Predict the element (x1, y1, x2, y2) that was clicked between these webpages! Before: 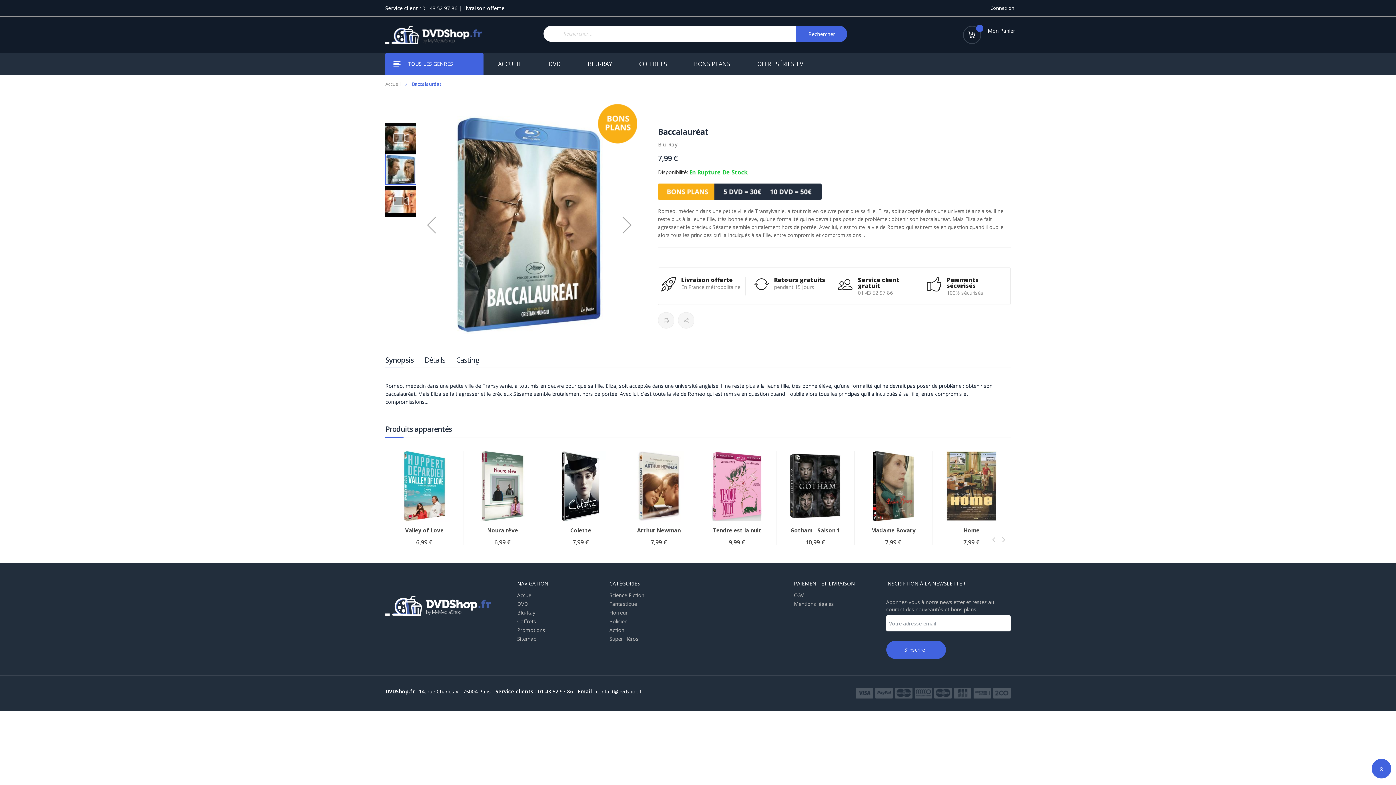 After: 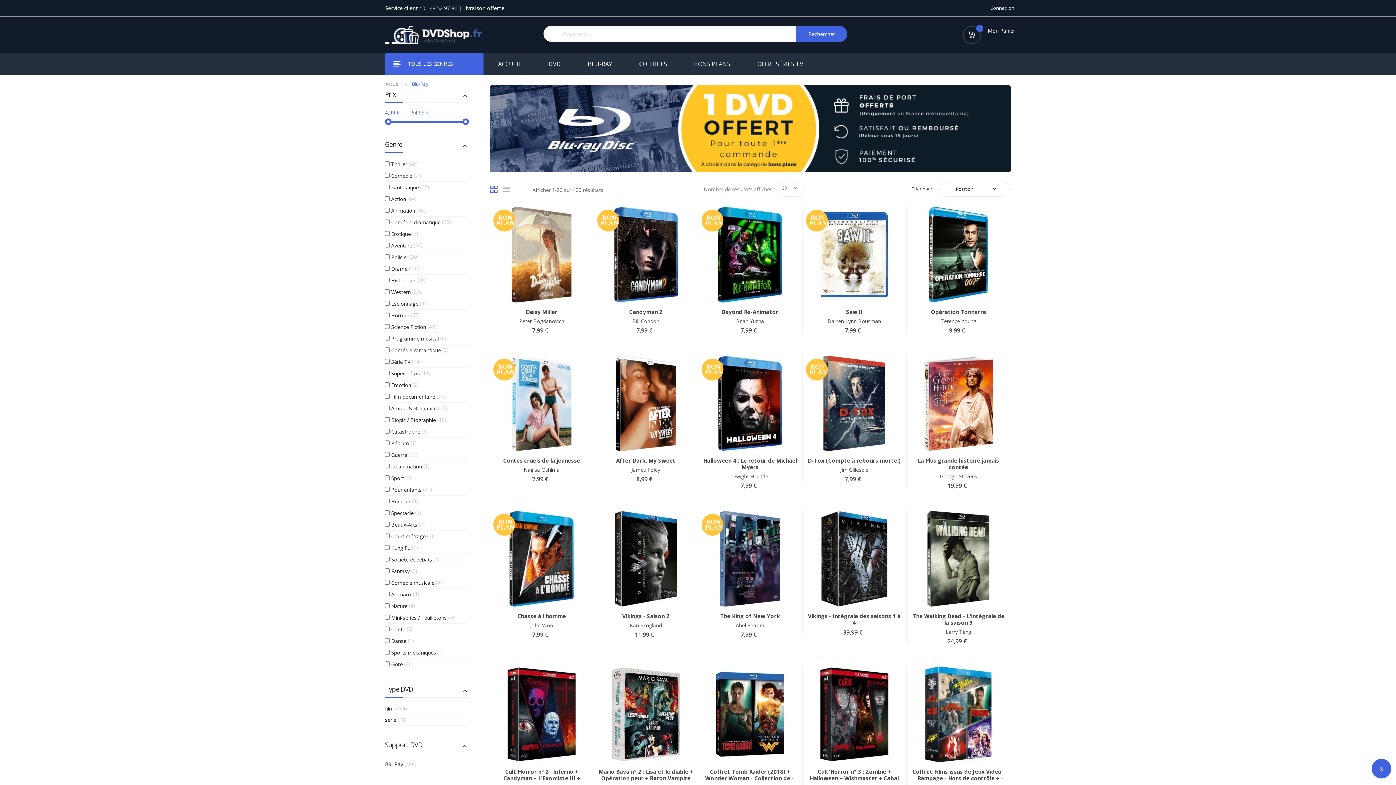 Action: label: Blu-Ray bbox: (517, 609, 602, 616)